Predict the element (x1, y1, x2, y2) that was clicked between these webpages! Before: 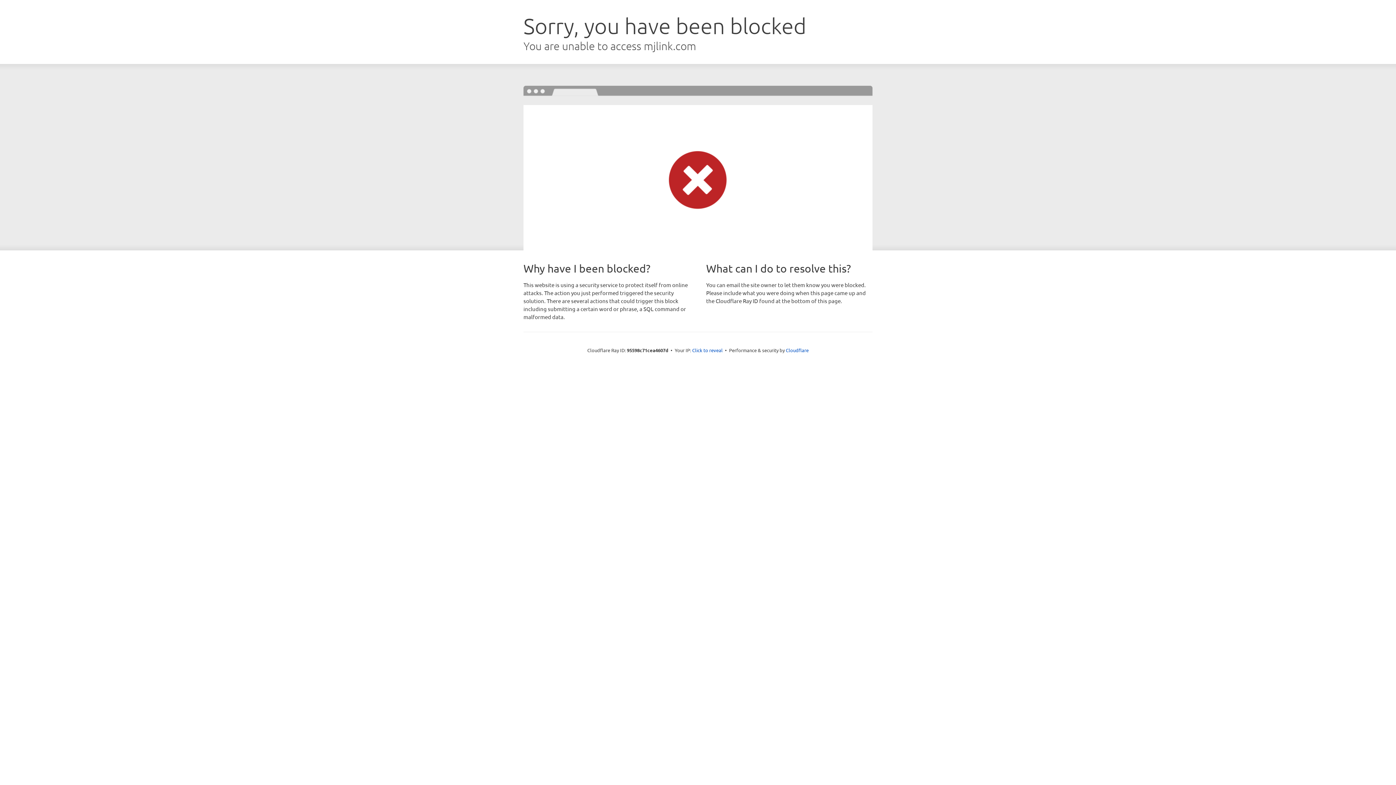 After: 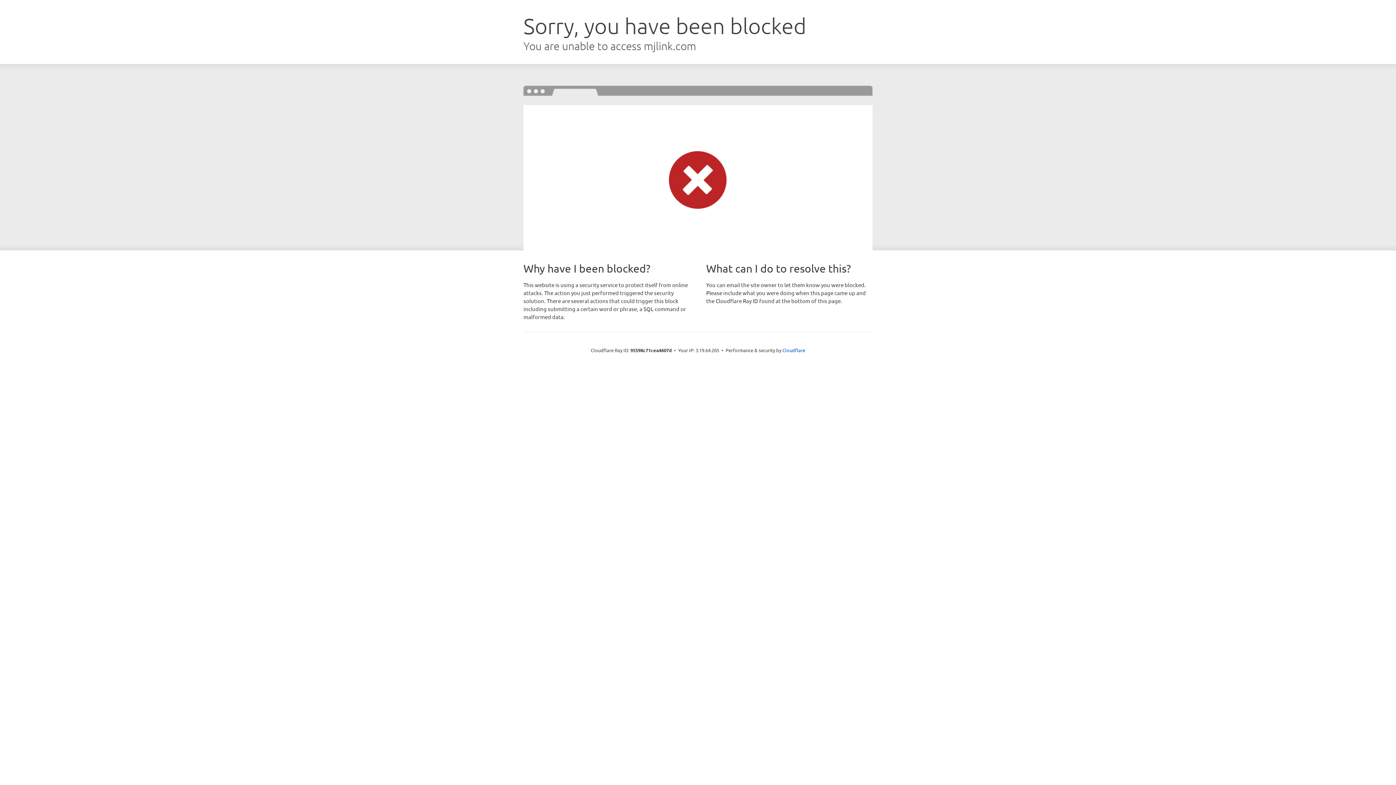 Action: bbox: (692, 346, 722, 353) label: Click to reveal